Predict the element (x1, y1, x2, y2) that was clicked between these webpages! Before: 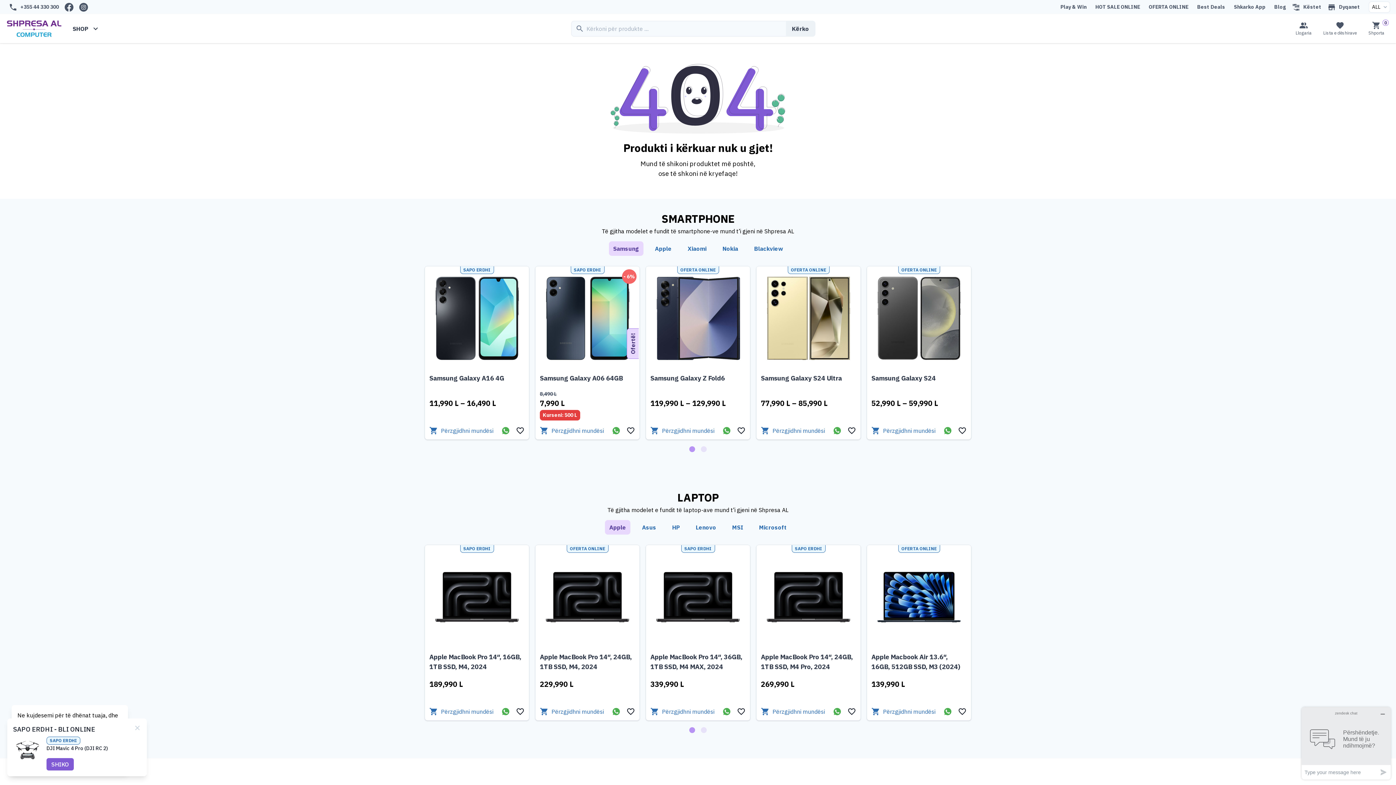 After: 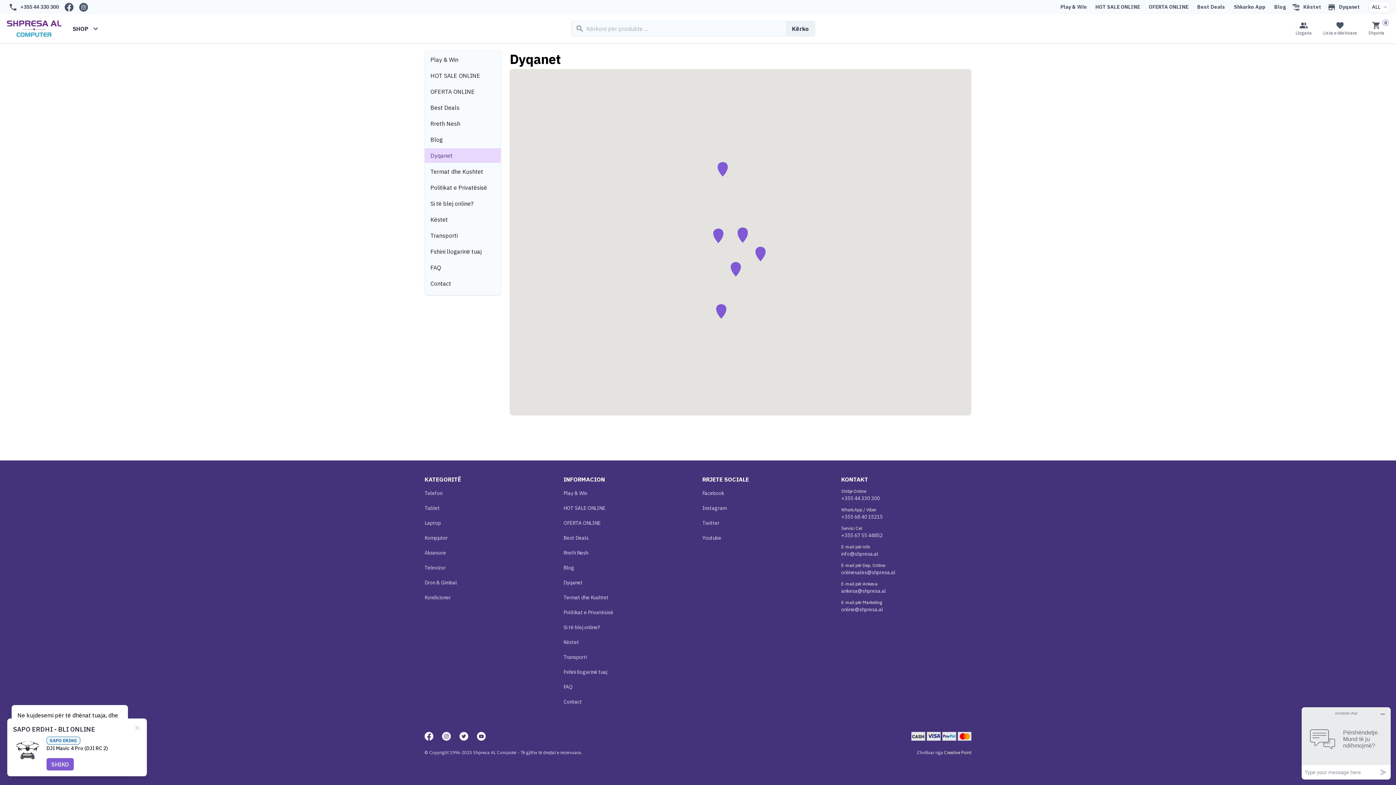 Action: label: Dyqanet bbox: (1326, 2, 1361, 11)